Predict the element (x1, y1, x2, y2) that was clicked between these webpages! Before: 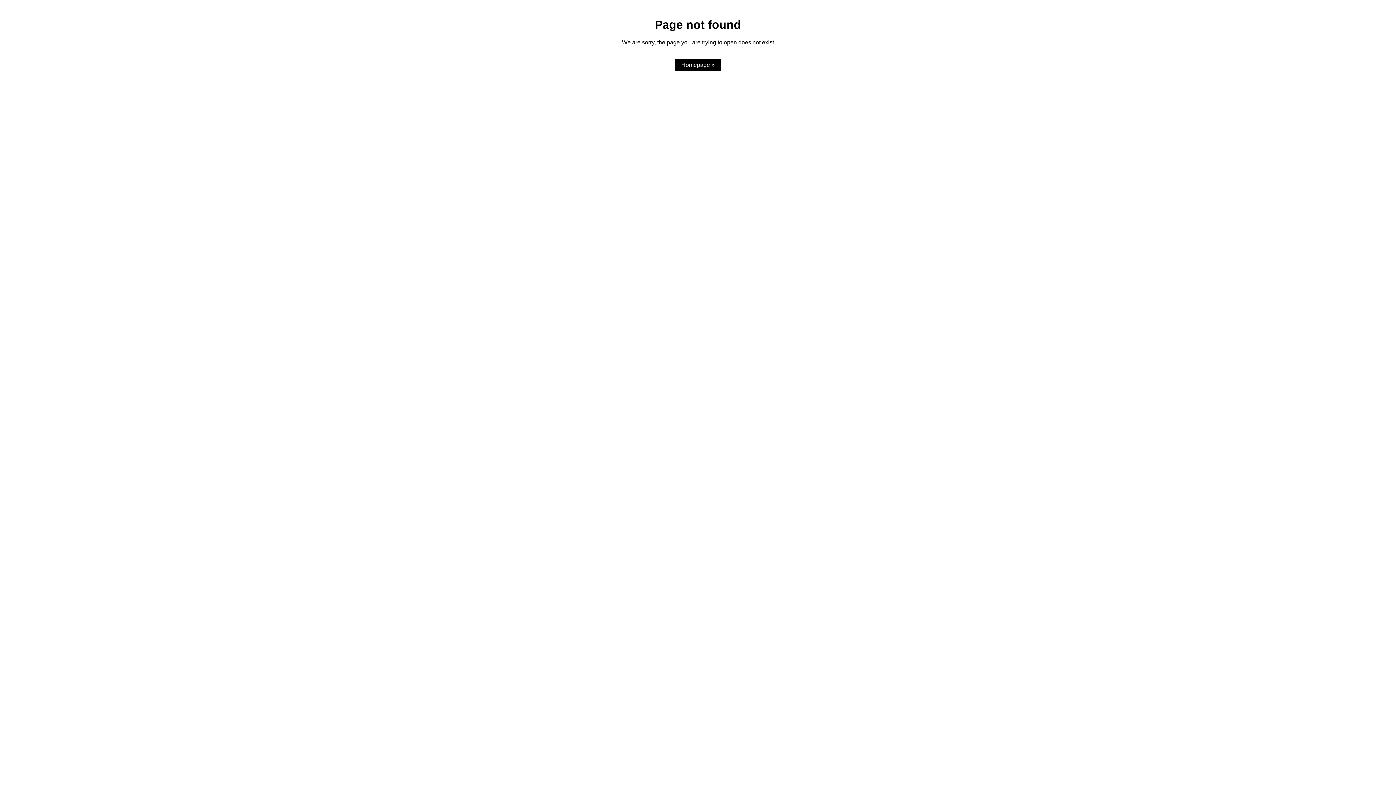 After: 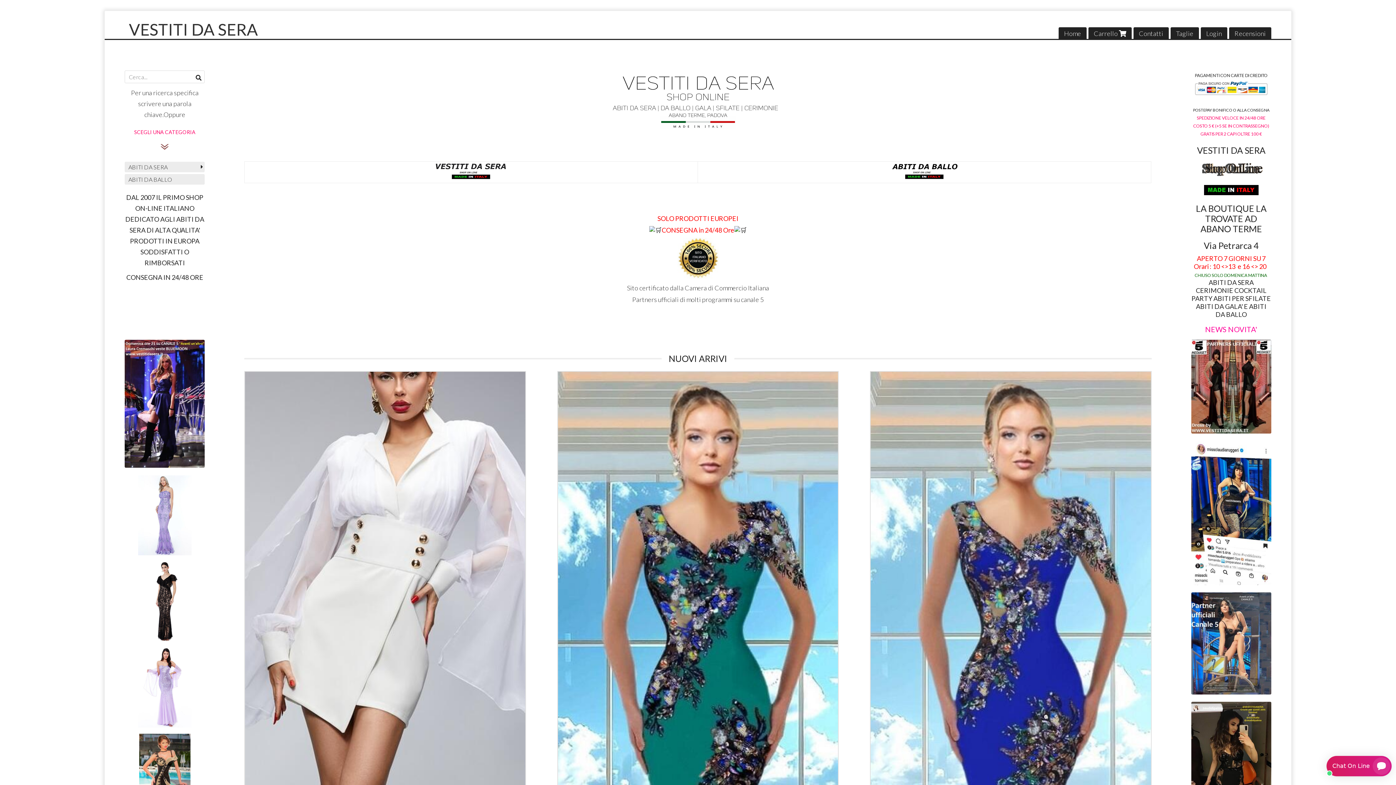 Action: bbox: (674, 59, 721, 71) label: Homepage »